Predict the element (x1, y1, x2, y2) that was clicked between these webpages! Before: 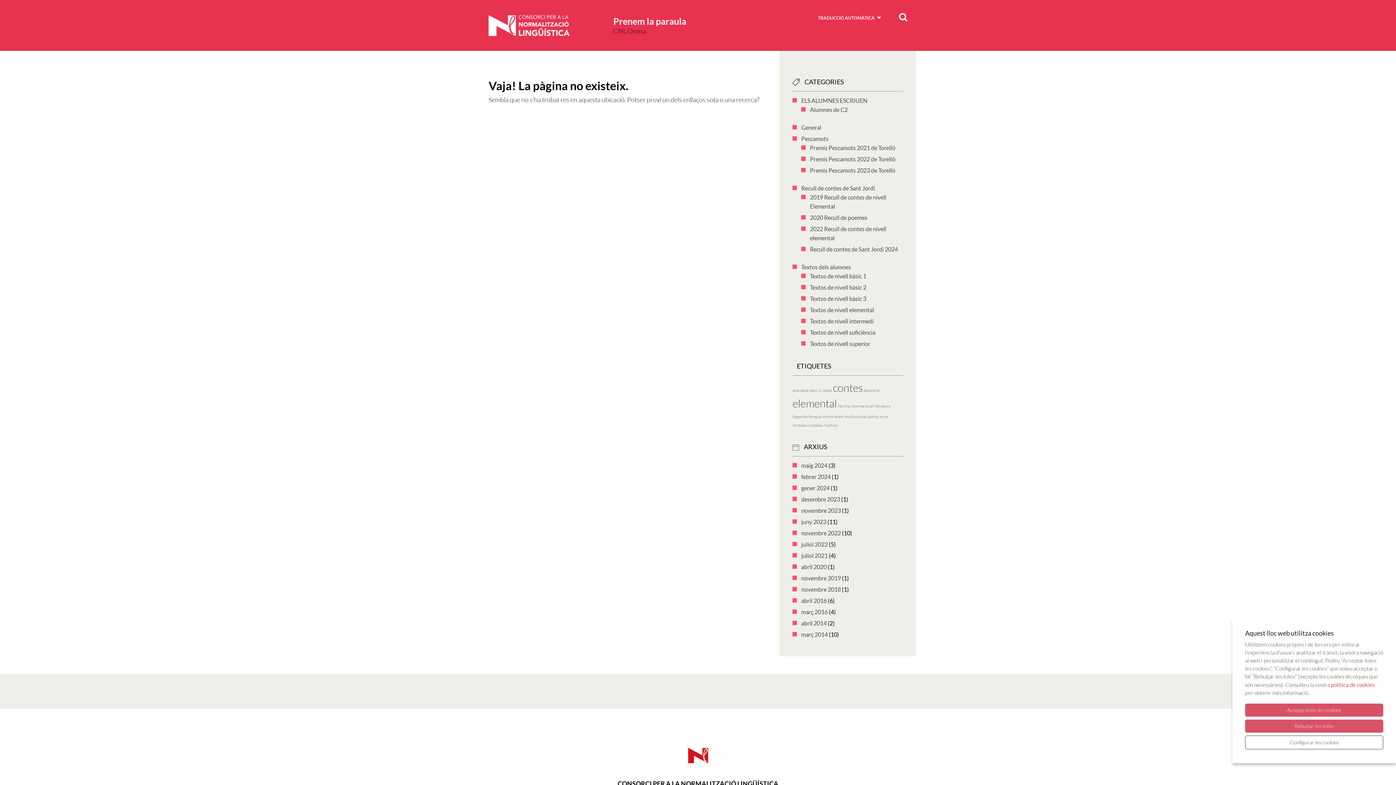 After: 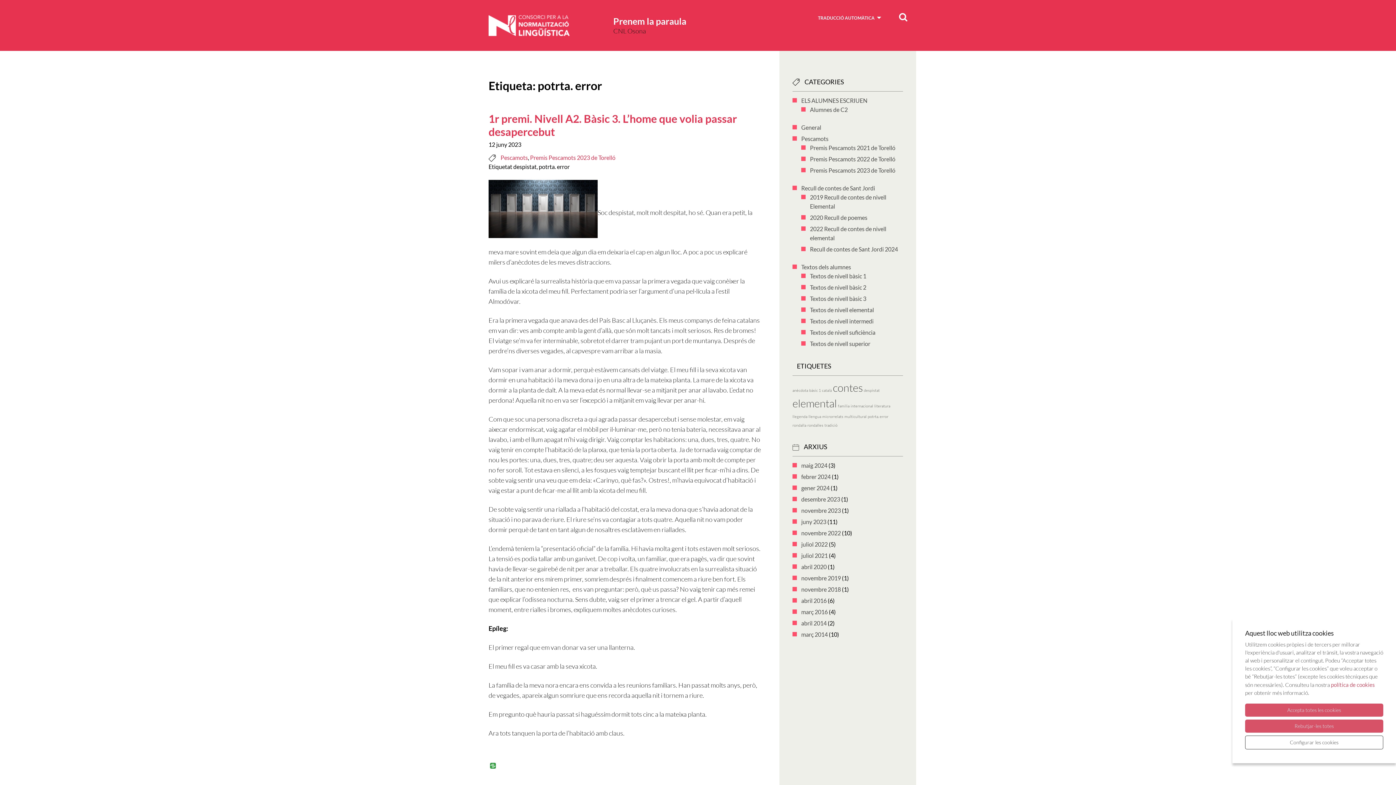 Action: label: potrta. error (1 element) bbox: (868, 414, 888, 419)